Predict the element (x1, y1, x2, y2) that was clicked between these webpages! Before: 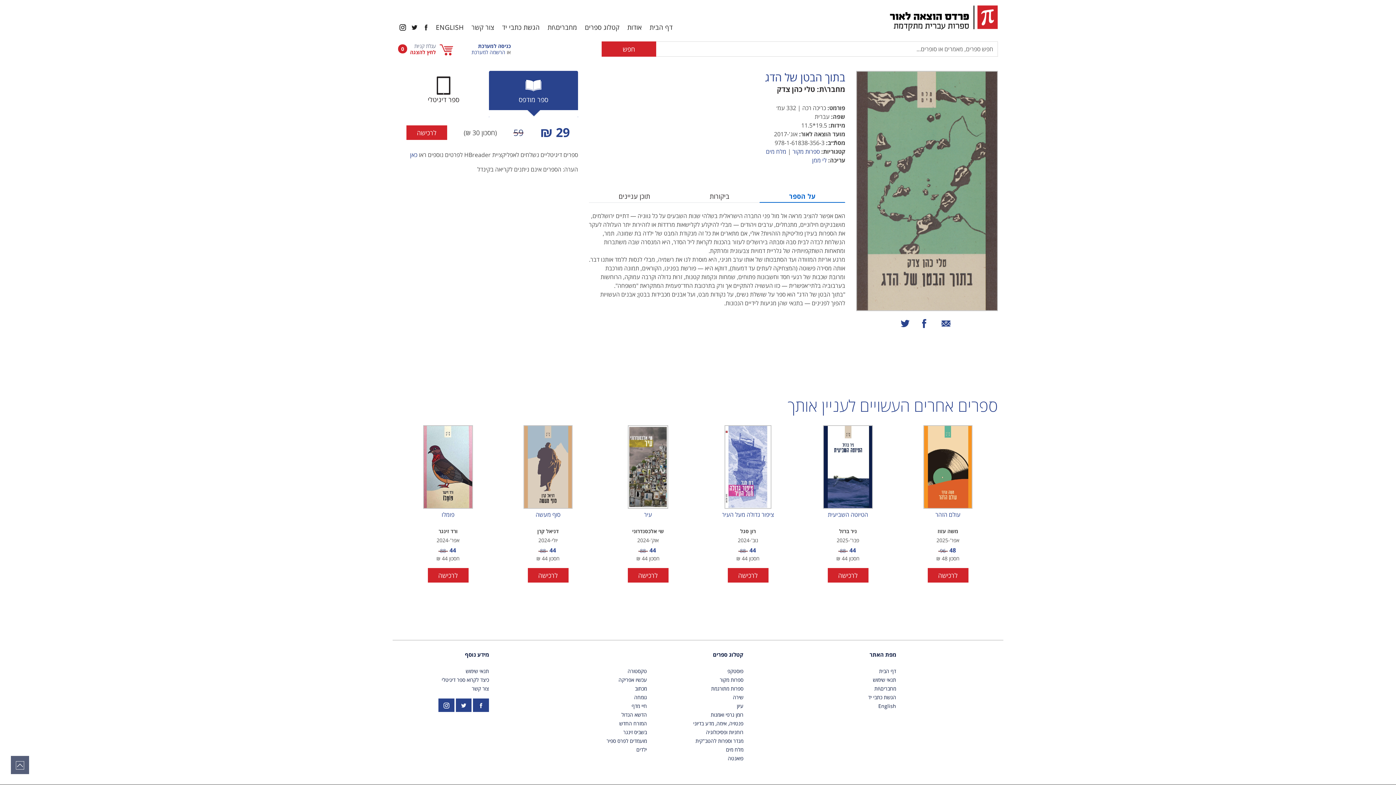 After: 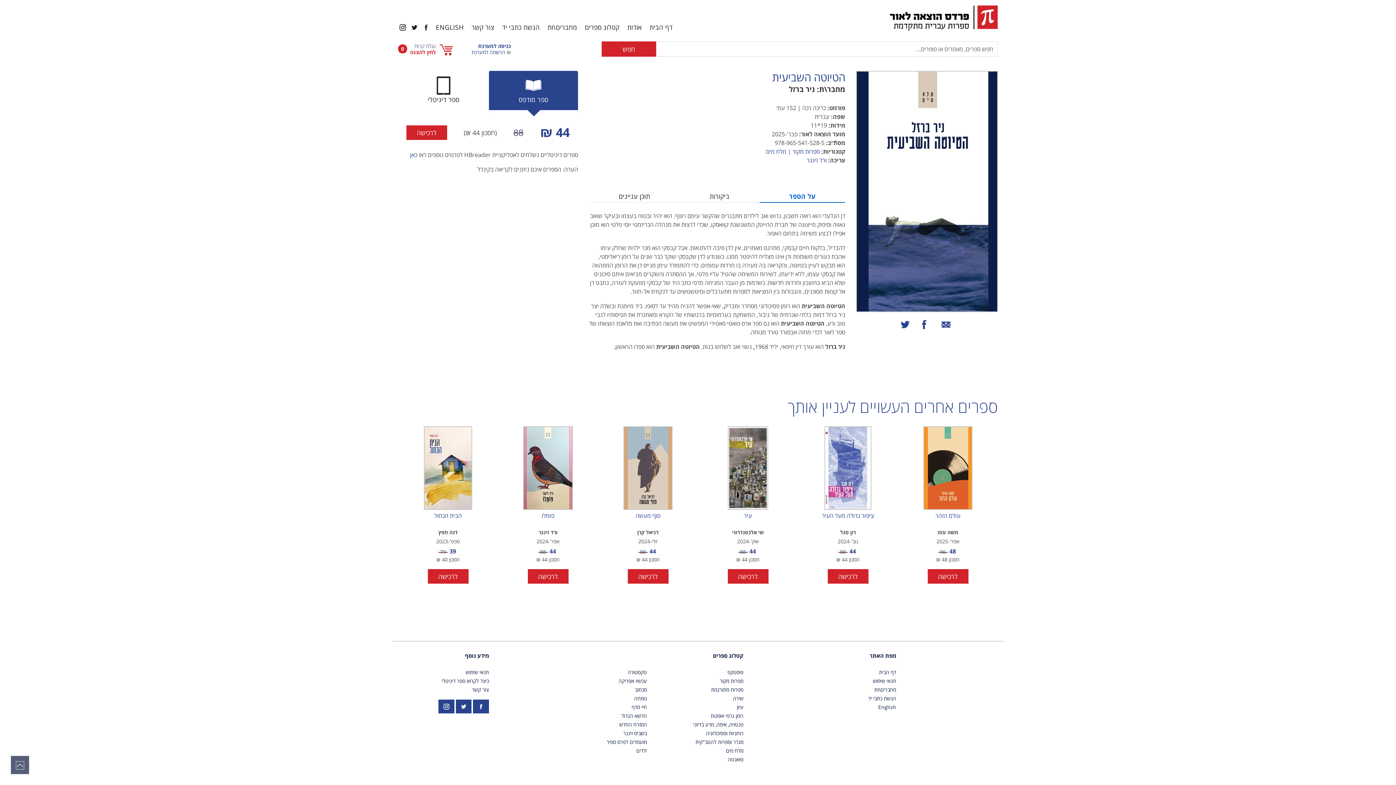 Action: bbox: (806, 511, 889, 524) label: הטיוטה השביעית